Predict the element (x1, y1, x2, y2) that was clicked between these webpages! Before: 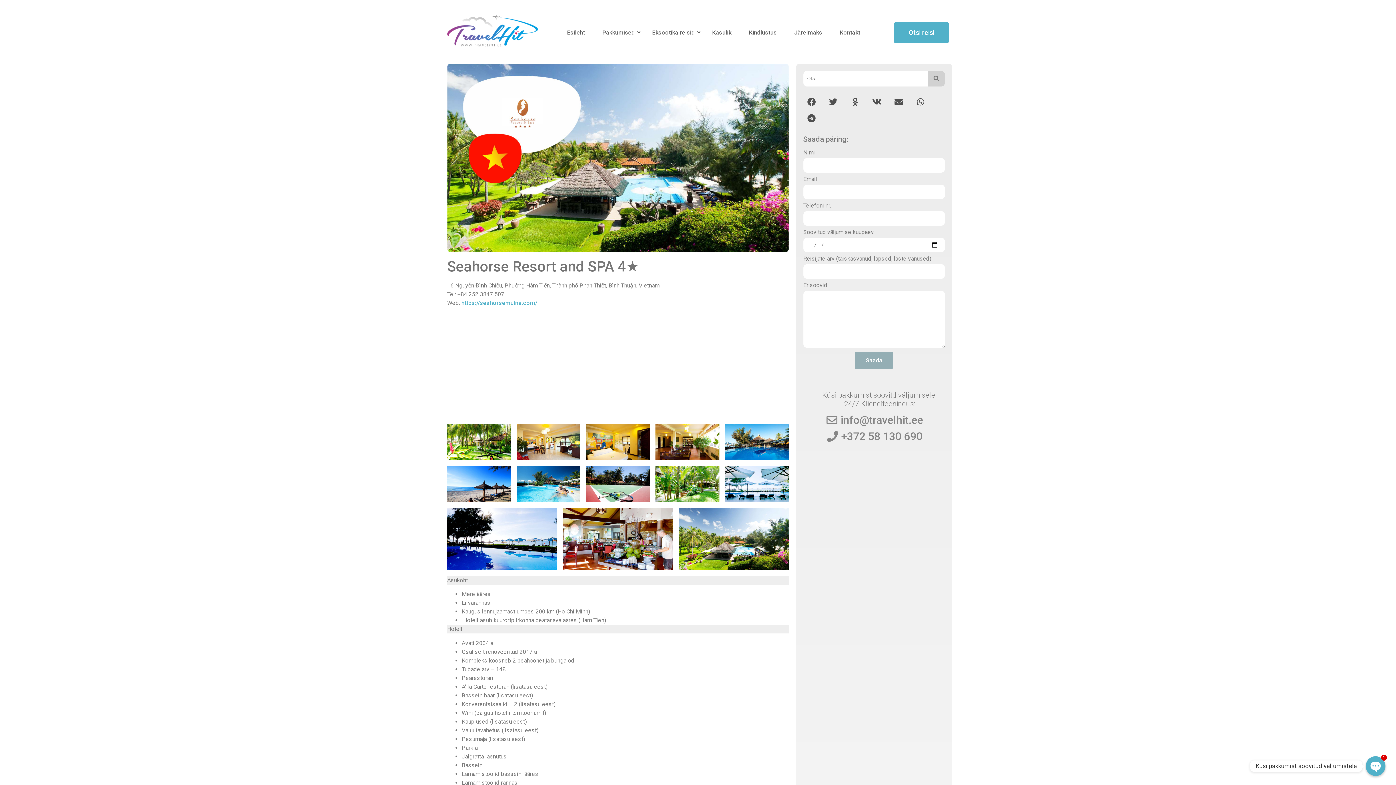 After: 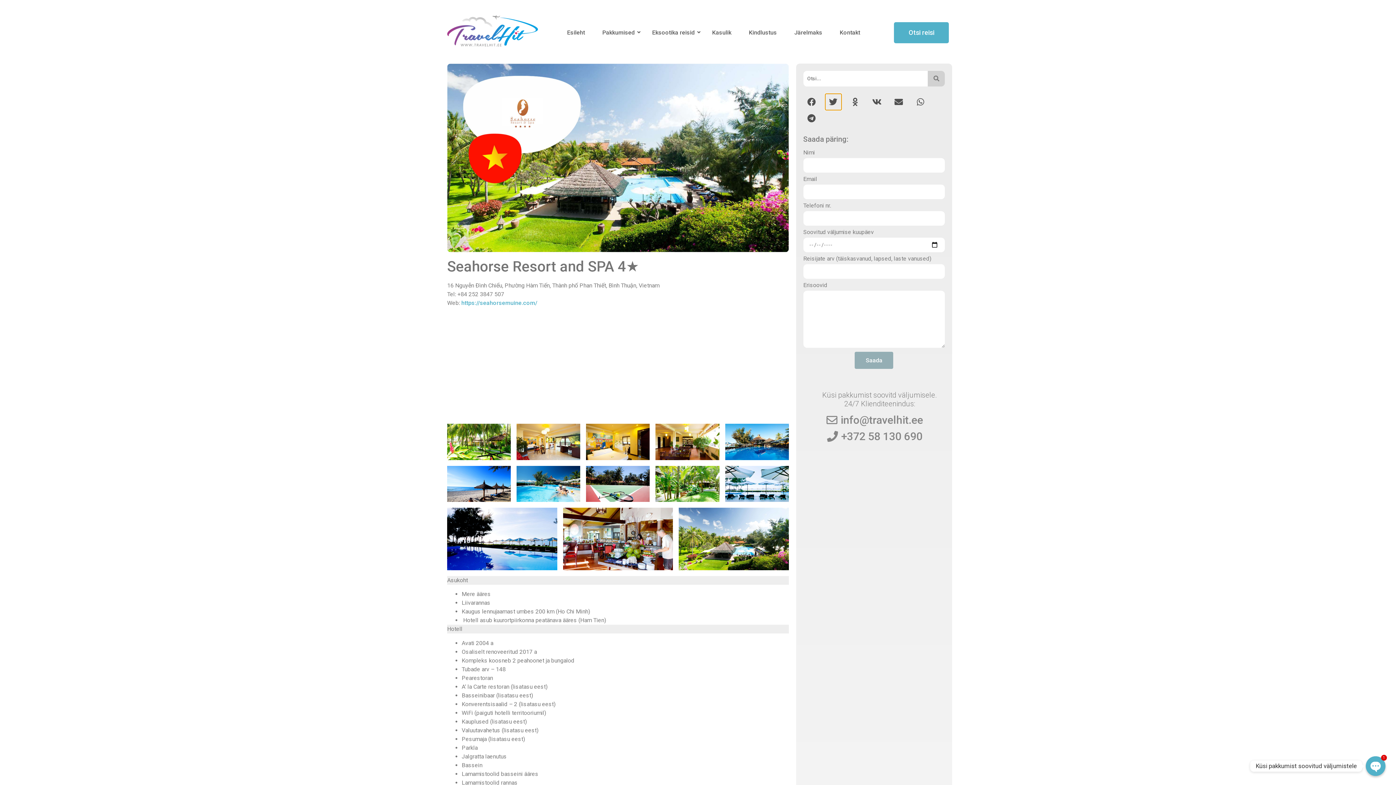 Action: label: Поделиться в twitter bbox: (825, 93, 841, 110)